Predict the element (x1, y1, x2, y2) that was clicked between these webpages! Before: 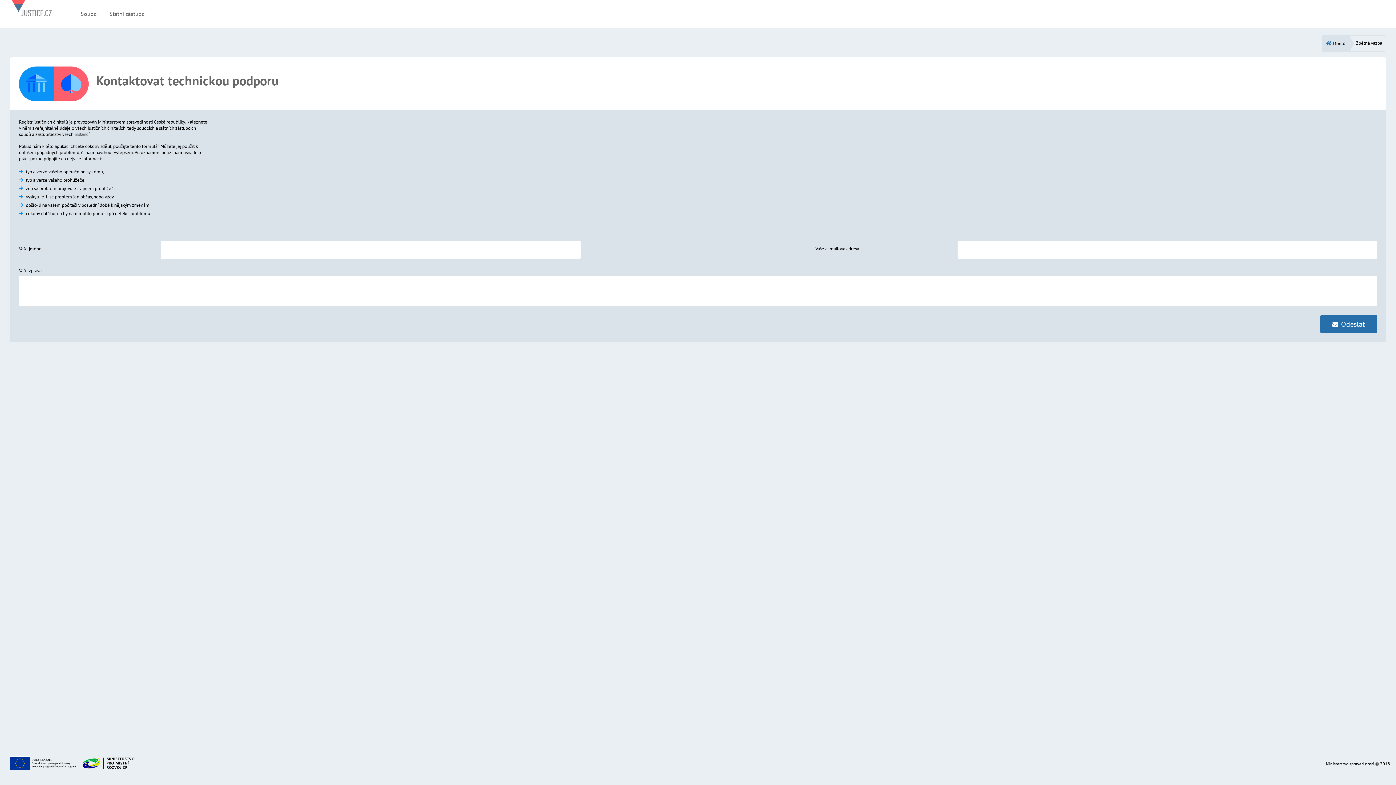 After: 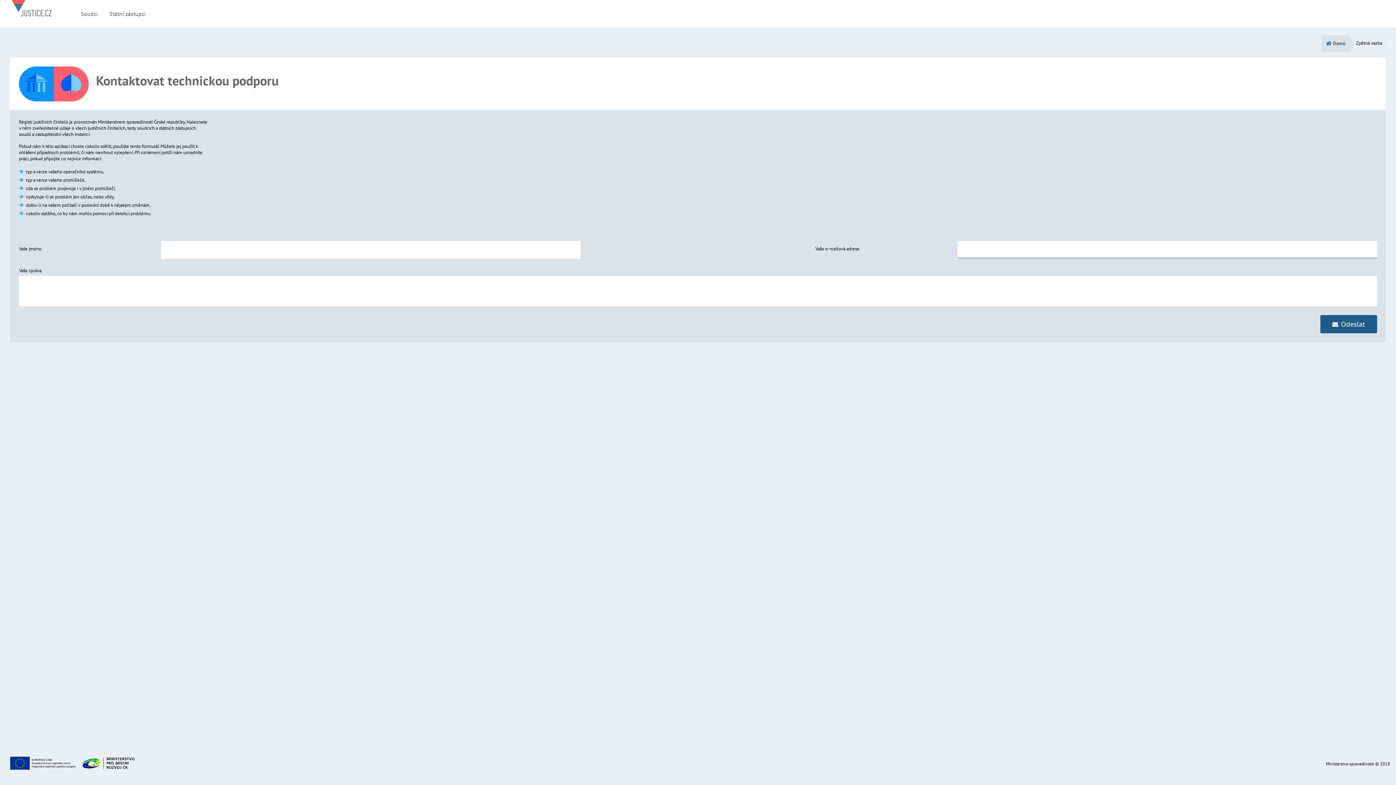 Action: label: Odeslat bbox: (1320, 315, 1377, 333)